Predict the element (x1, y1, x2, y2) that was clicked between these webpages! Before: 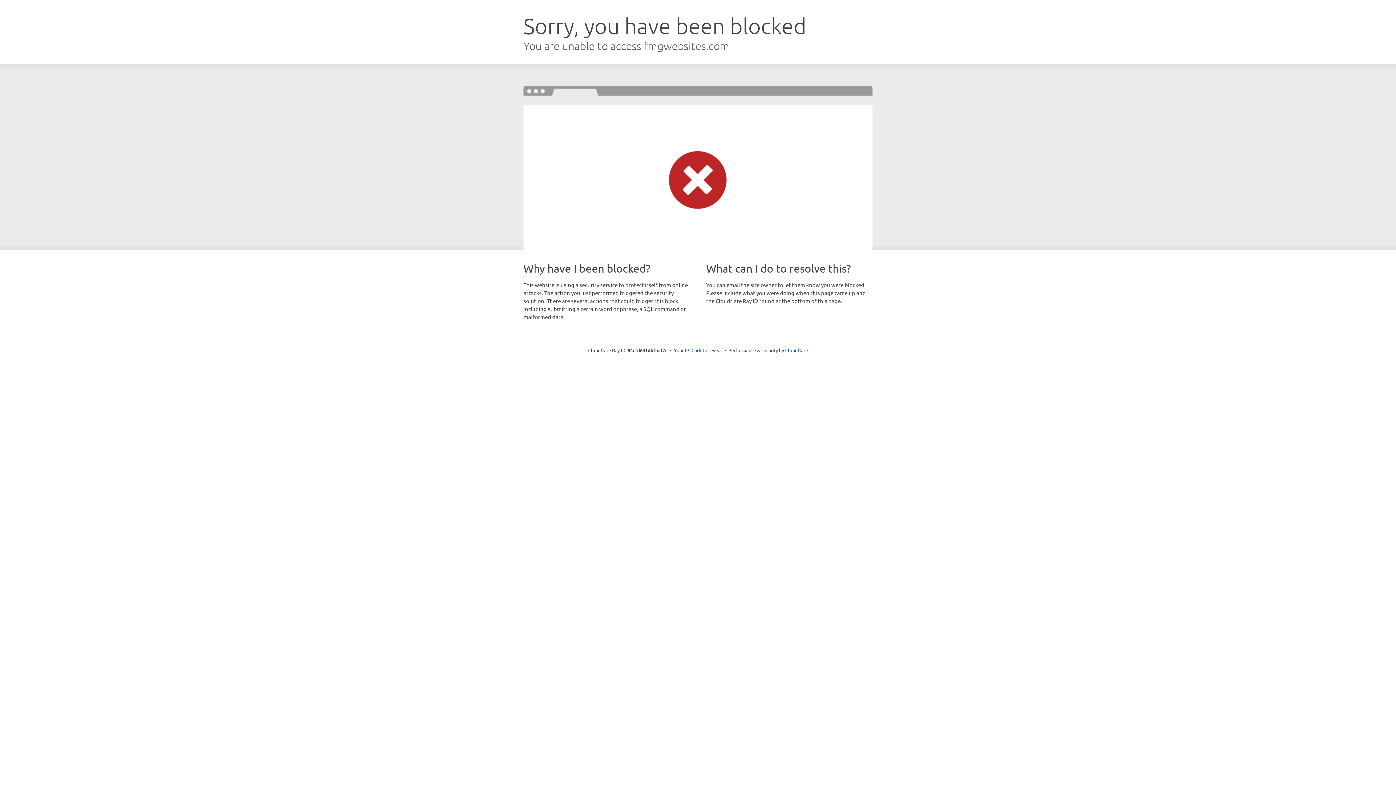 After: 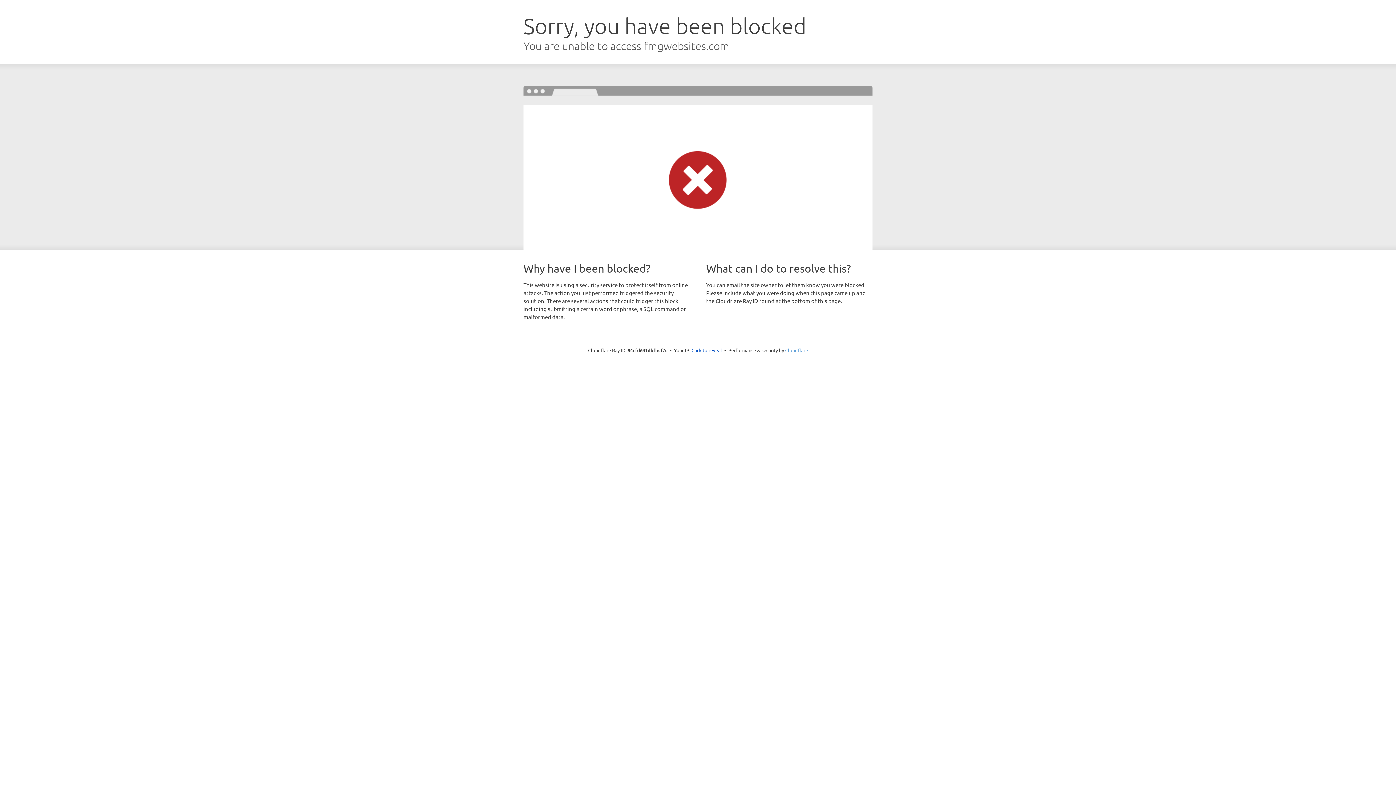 Action: label: Cloudflare bbox: (785, 347, 808, 353)